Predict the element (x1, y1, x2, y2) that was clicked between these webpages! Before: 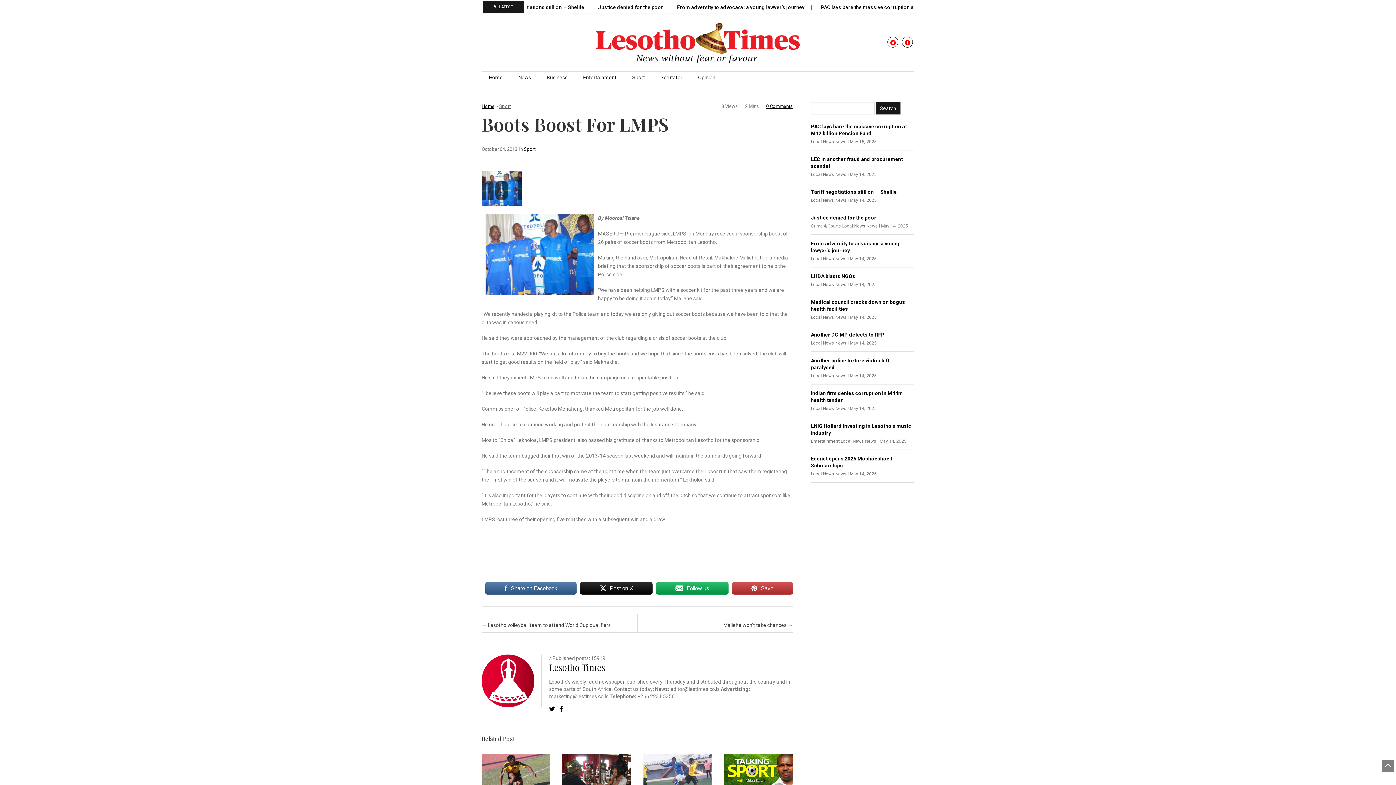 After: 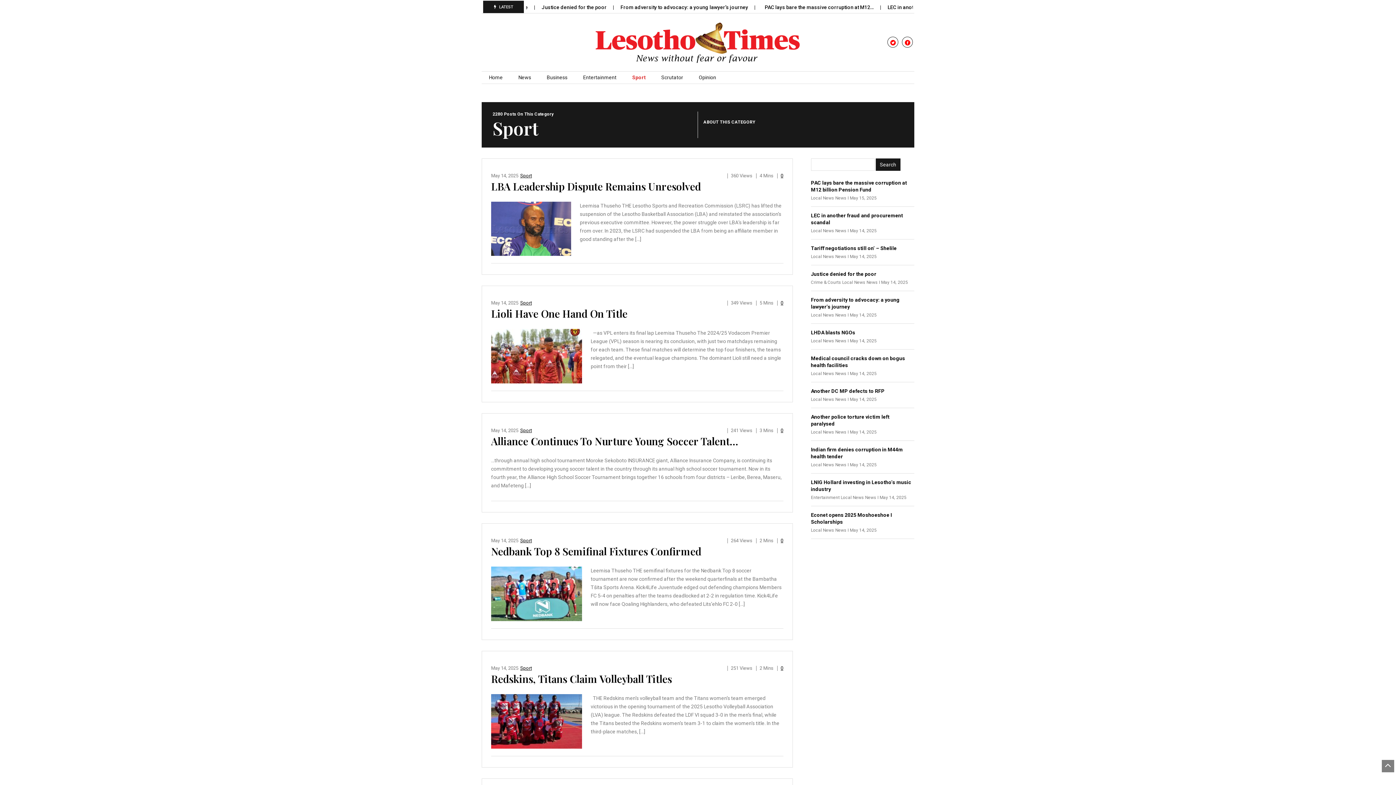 Action: label: Sport bbox: (499, 103, 510, 109)